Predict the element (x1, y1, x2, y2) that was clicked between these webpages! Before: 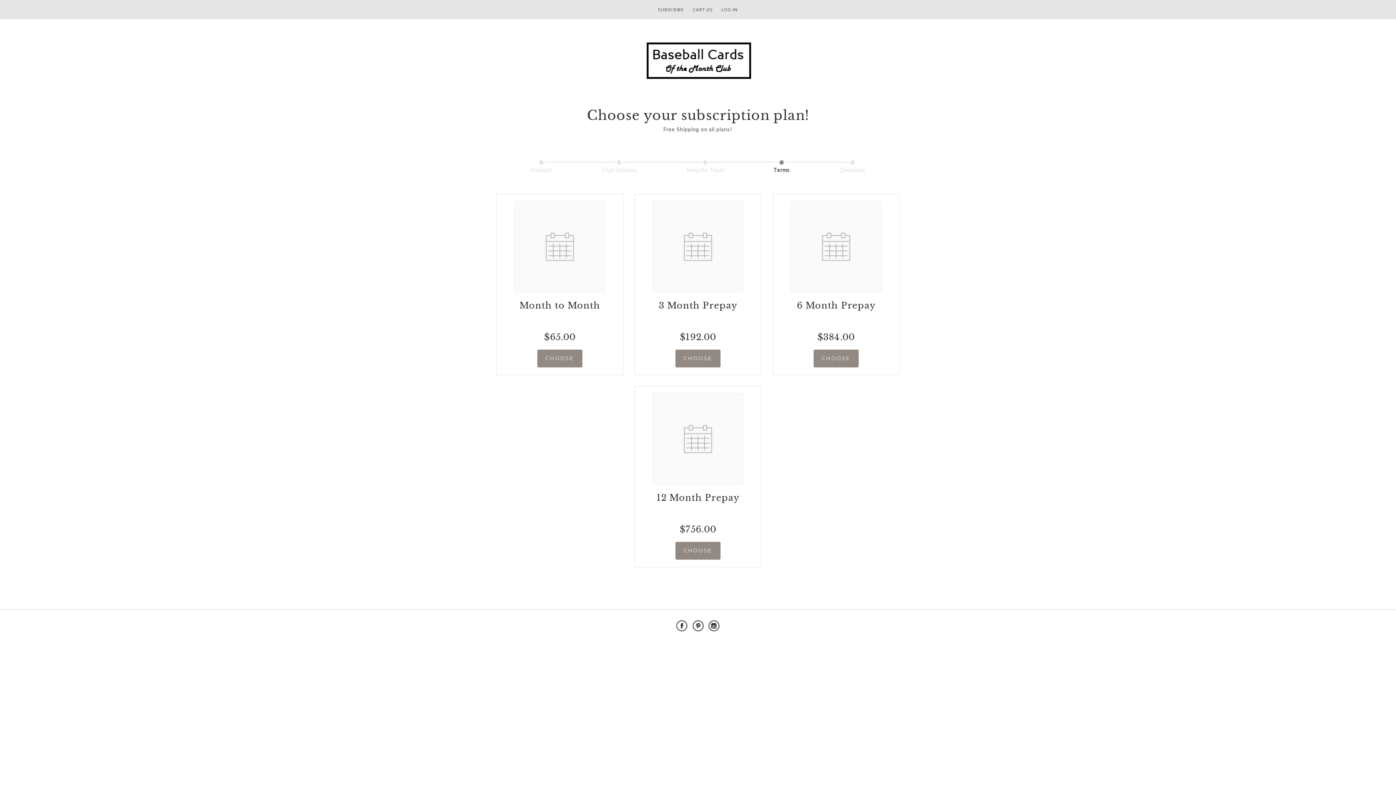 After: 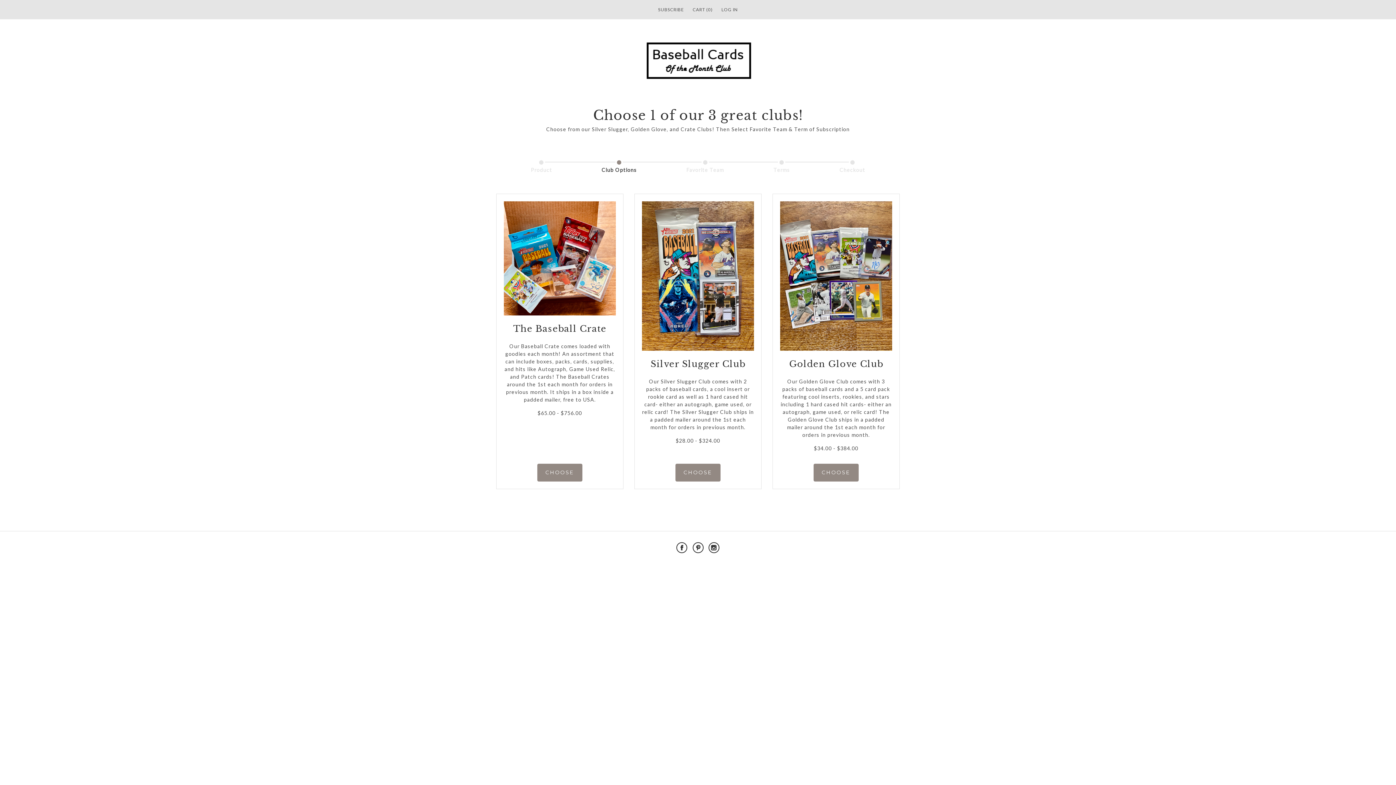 Action: bbox: (654, 2, 688, 16) label: SUBSCRIBE